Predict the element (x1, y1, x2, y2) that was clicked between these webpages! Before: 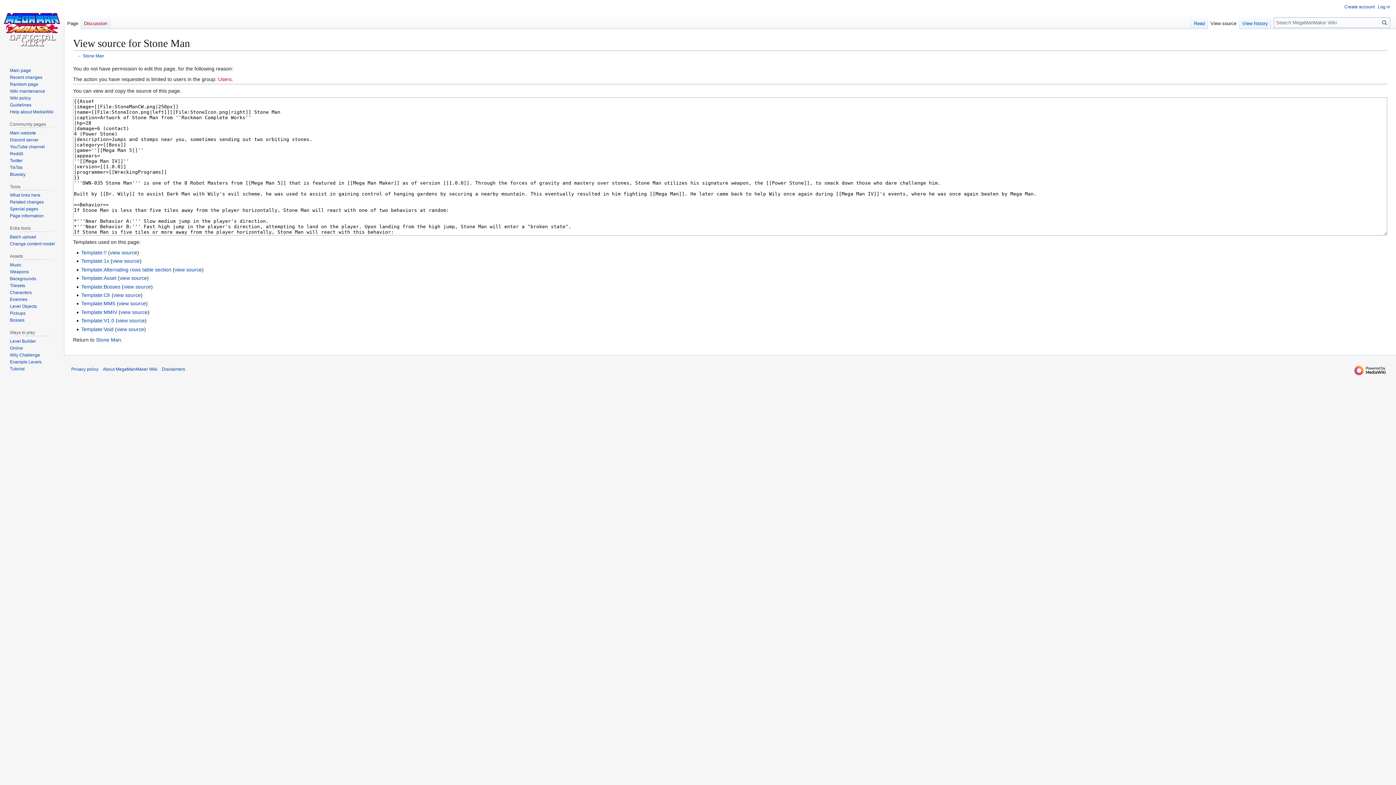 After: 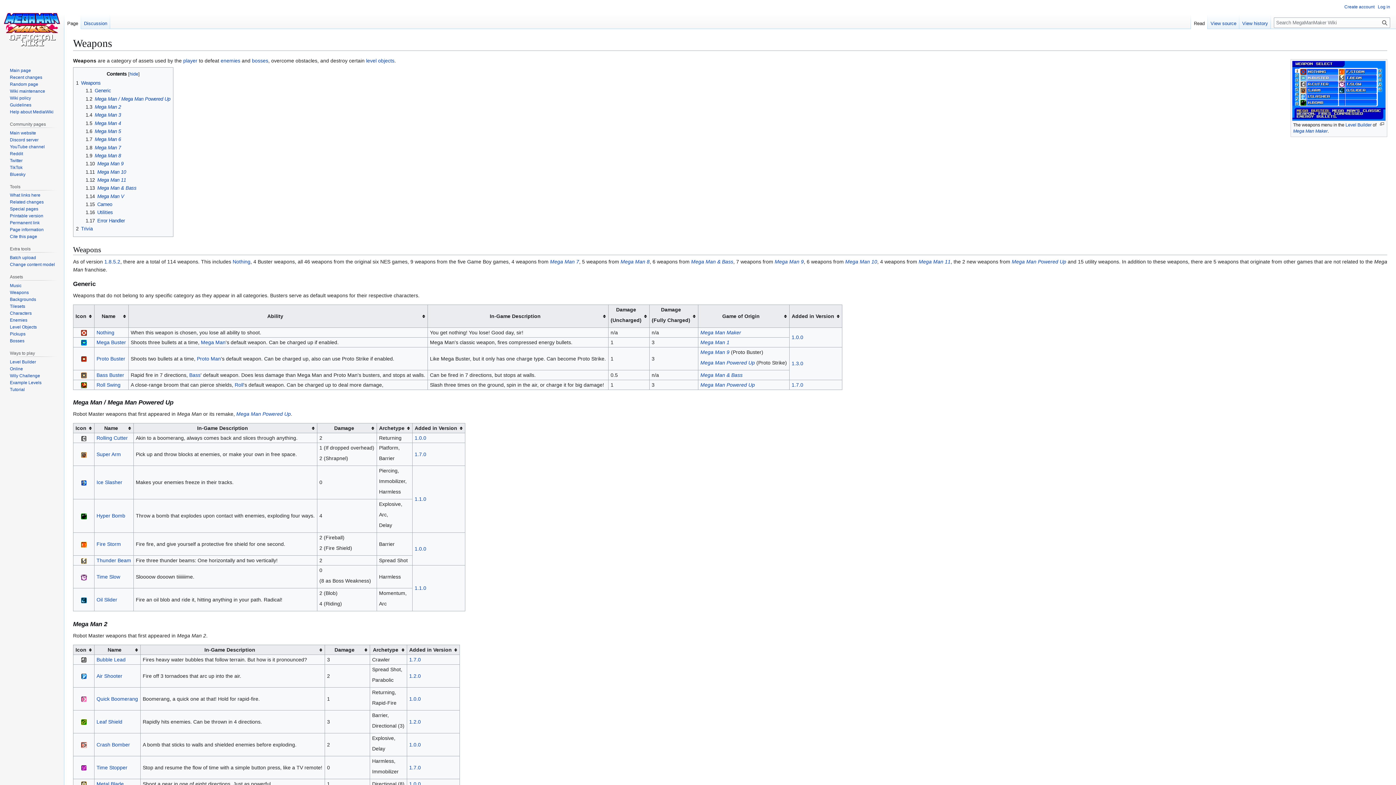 Action: bbox: (9, 269, 28, 274) label: Weapons